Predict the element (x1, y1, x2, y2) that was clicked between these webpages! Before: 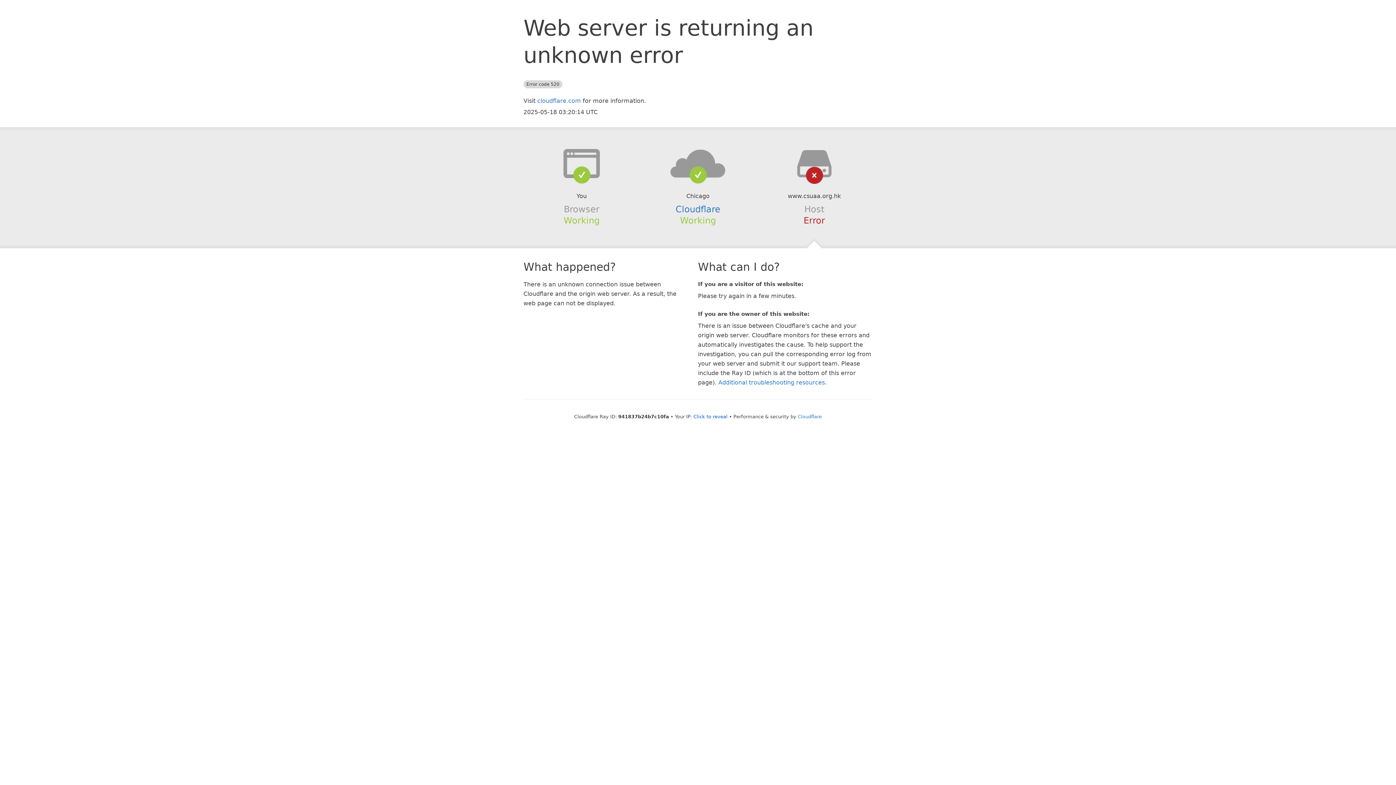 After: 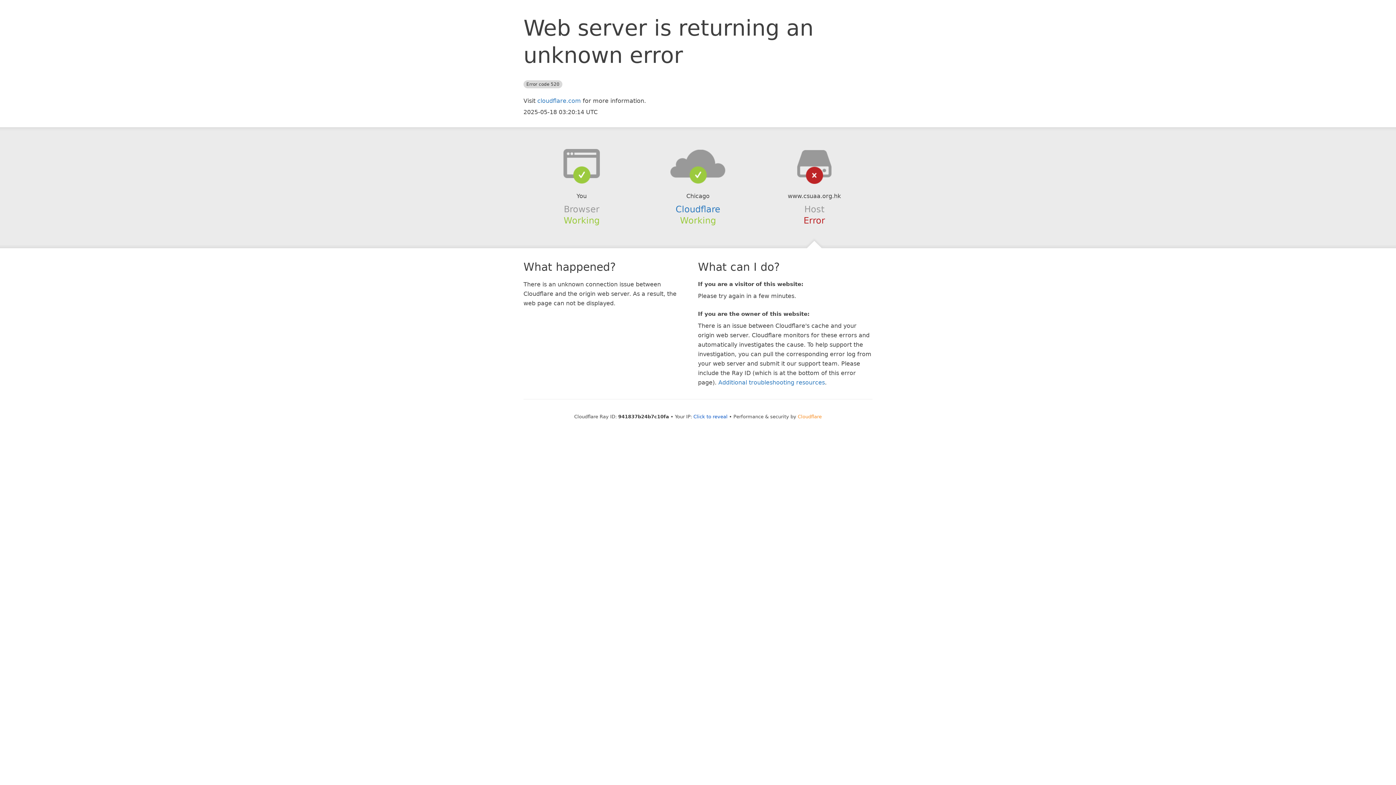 Action: bbox: (798, 414, 822, 419) label: Cloudflare